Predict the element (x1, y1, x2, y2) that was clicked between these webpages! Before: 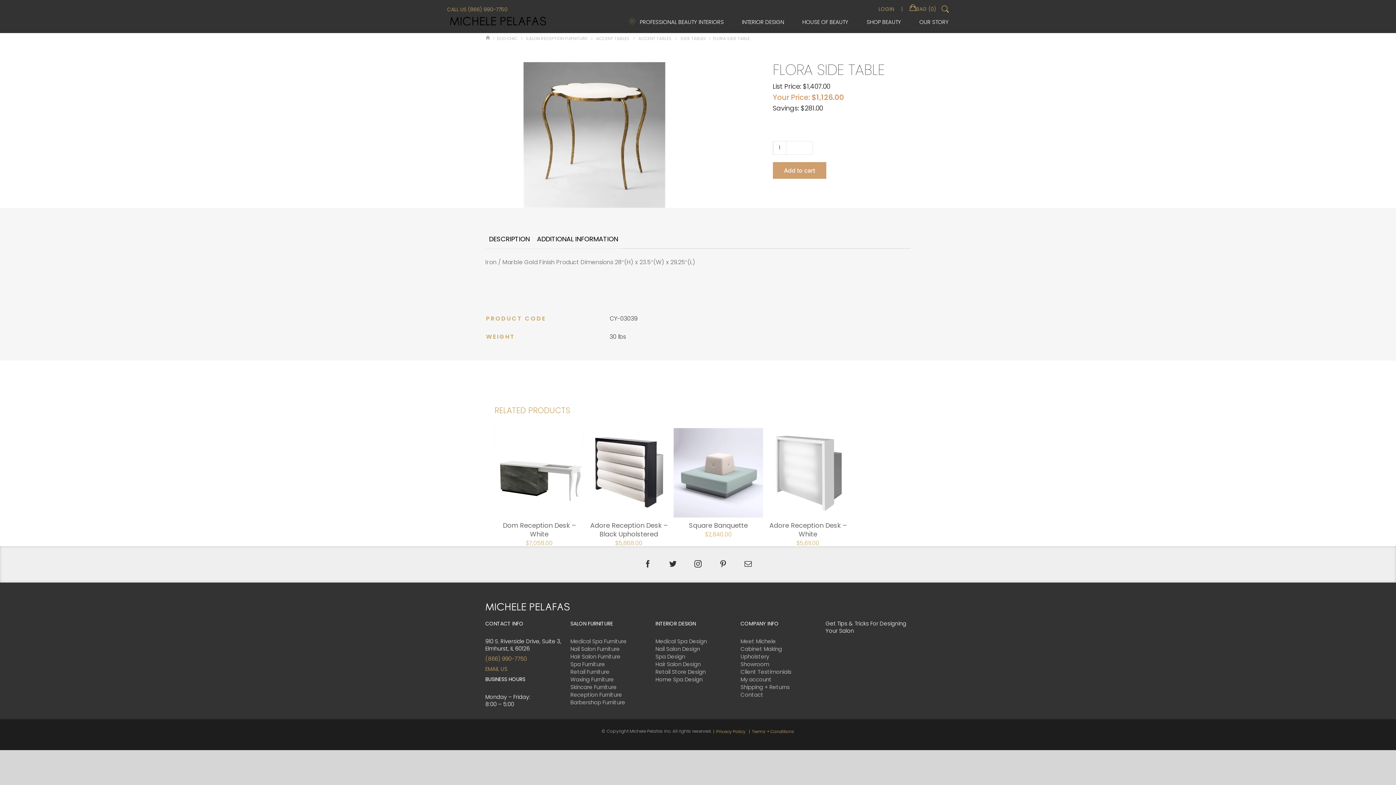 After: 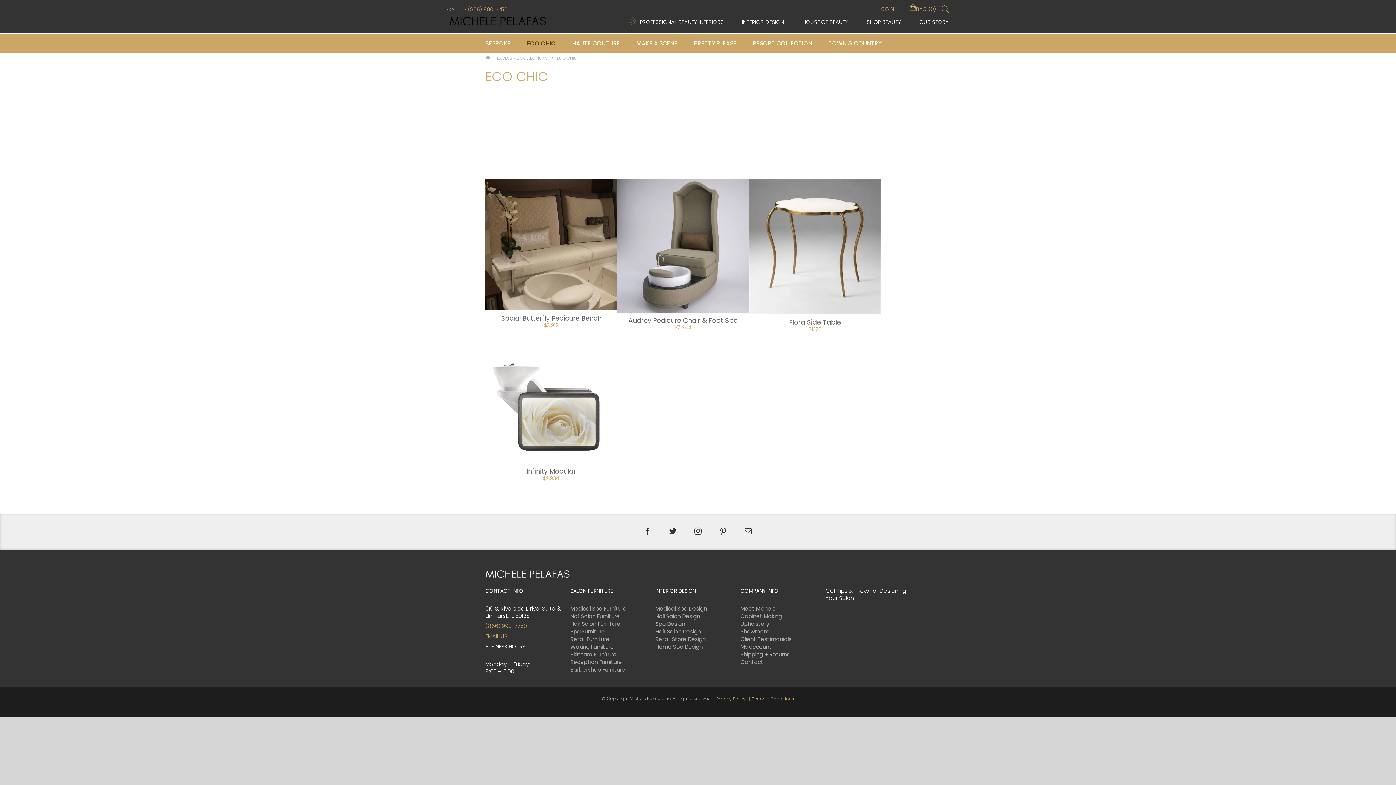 Action: bbox: (497, 35, 517, 41) label: ECO CHIC